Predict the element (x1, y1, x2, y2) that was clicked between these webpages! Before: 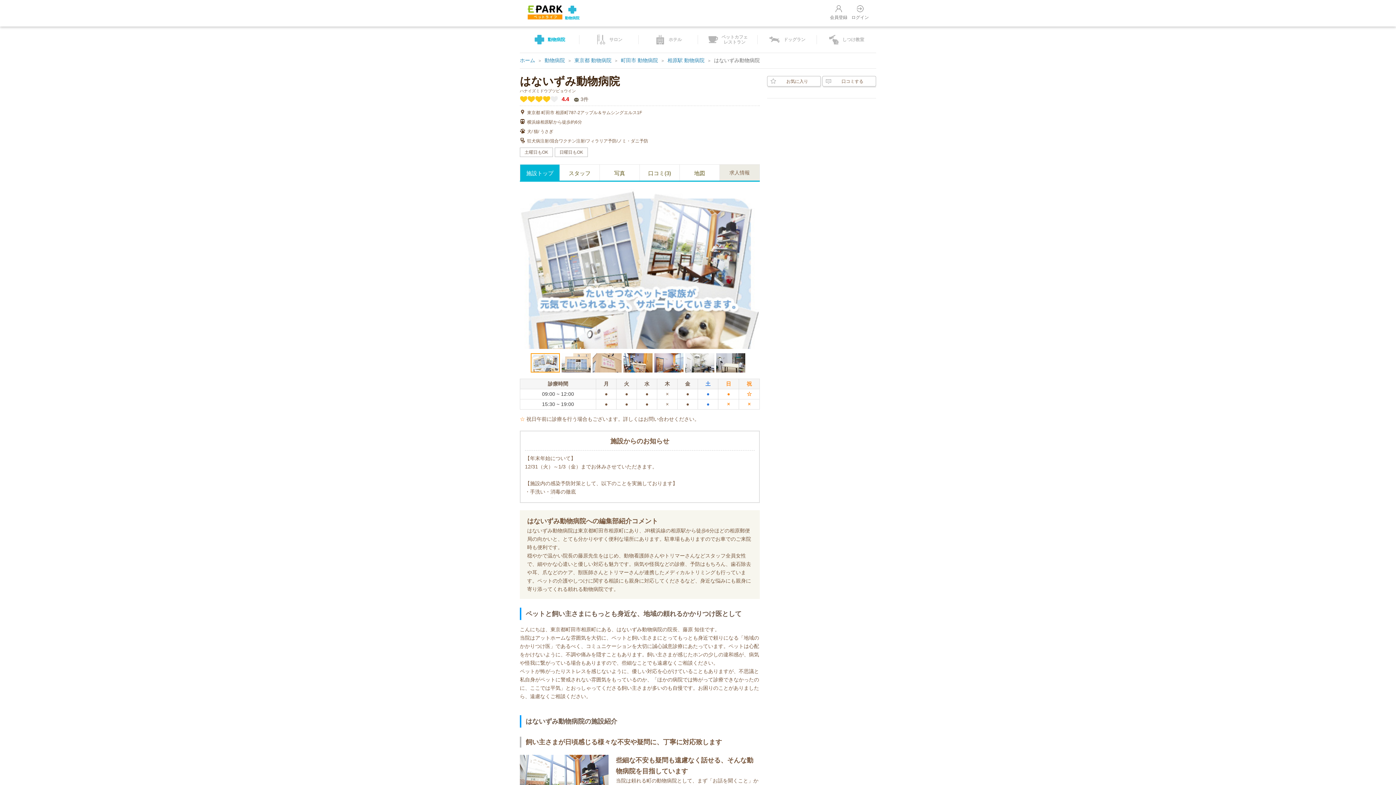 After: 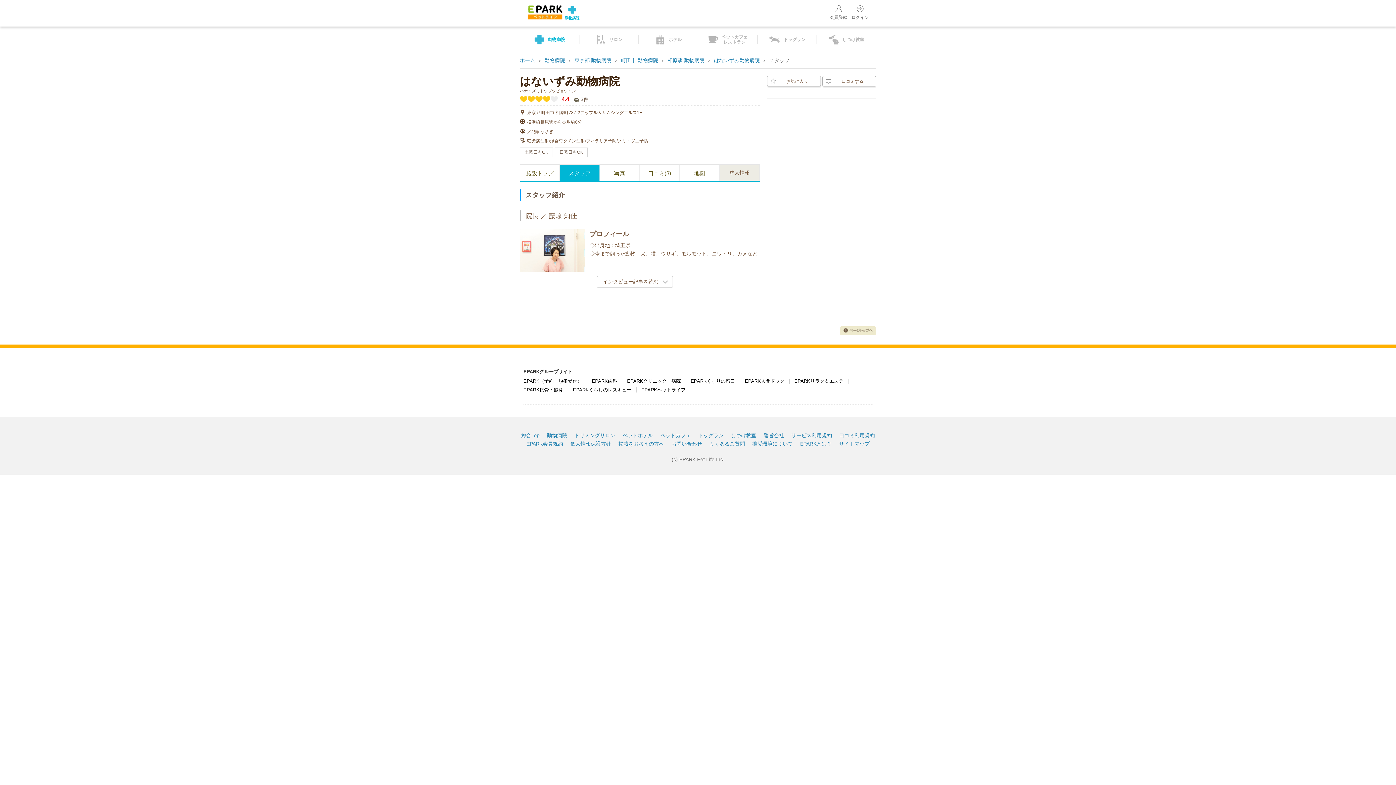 Action: bbox: (560, 164, 599, 180) label: スタッフ